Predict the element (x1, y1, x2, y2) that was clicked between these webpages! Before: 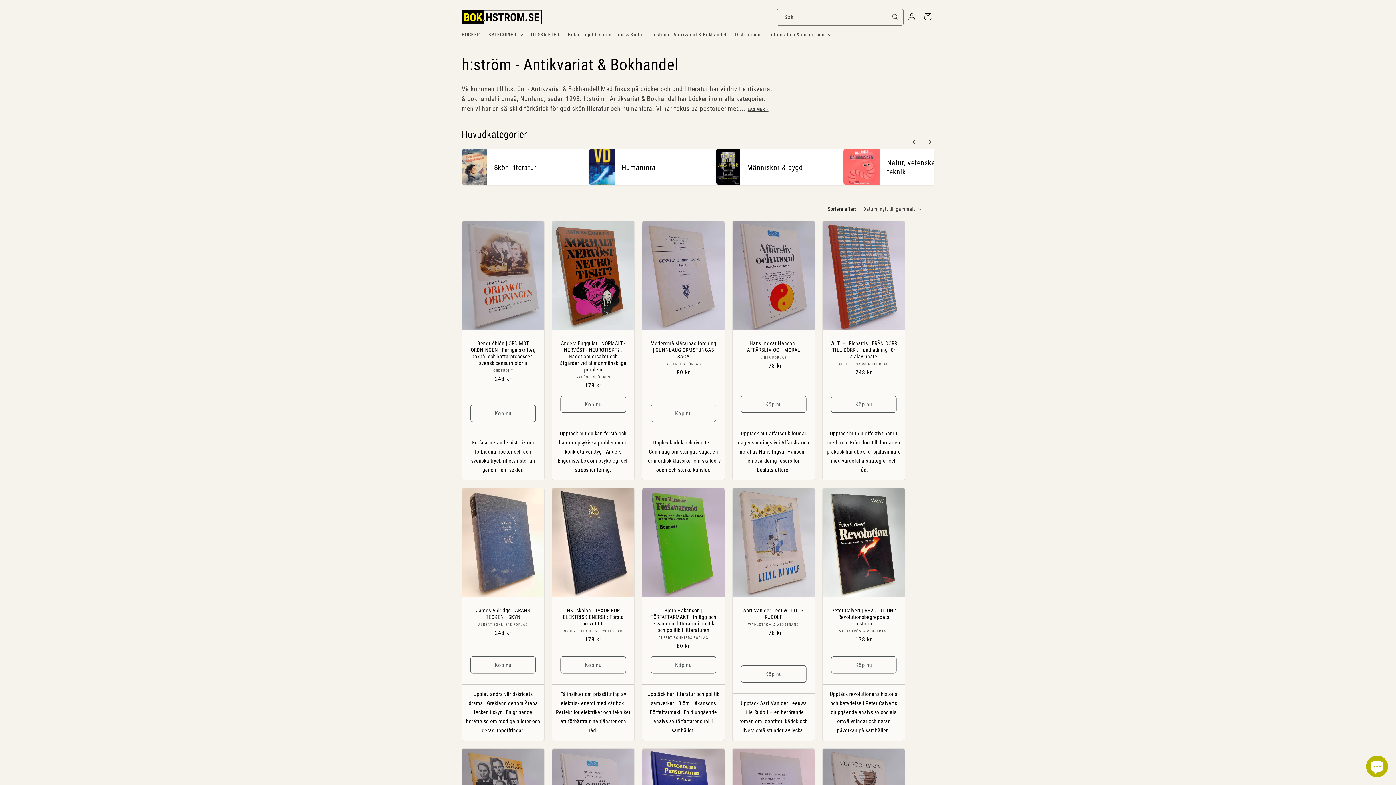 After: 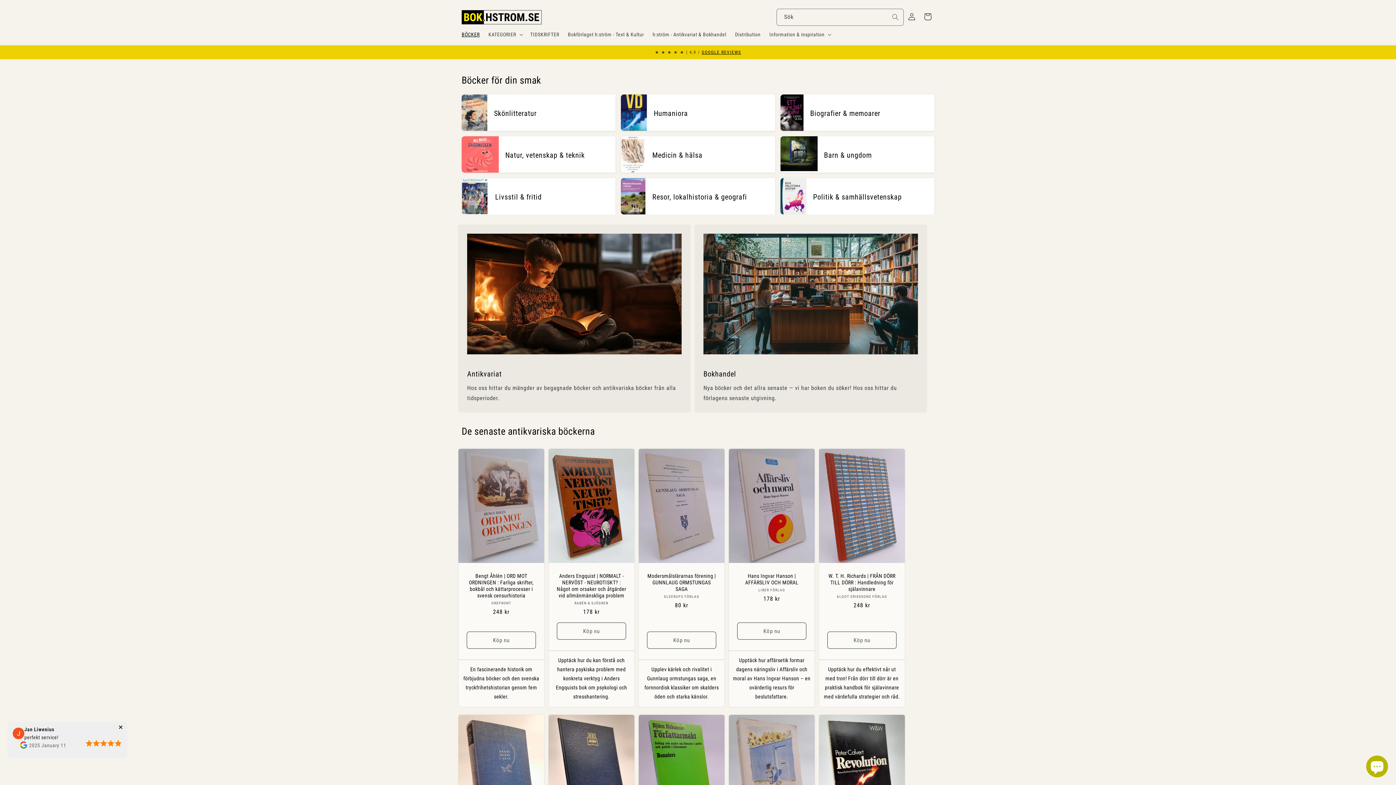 Action: bbox: (457, 26, 484, 42) label: BÖCKER